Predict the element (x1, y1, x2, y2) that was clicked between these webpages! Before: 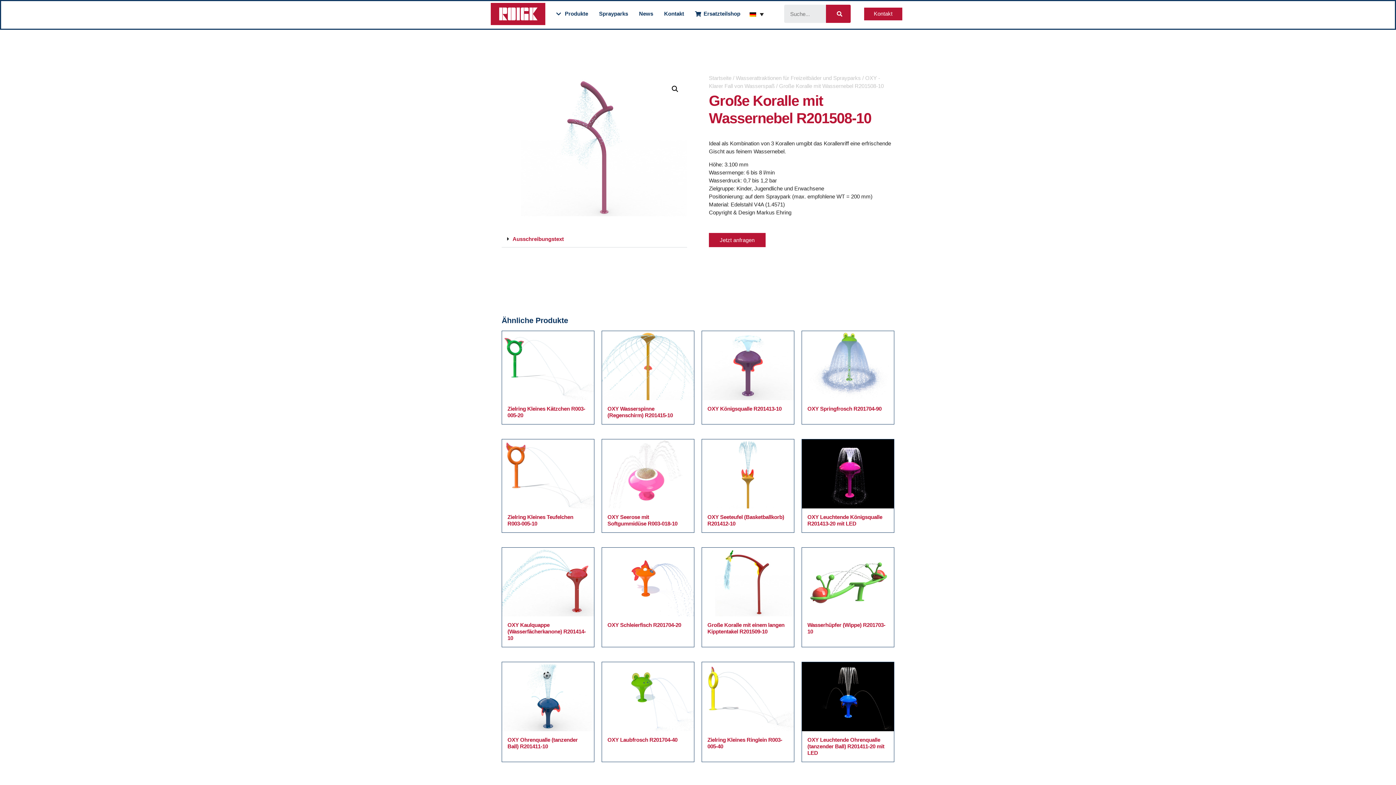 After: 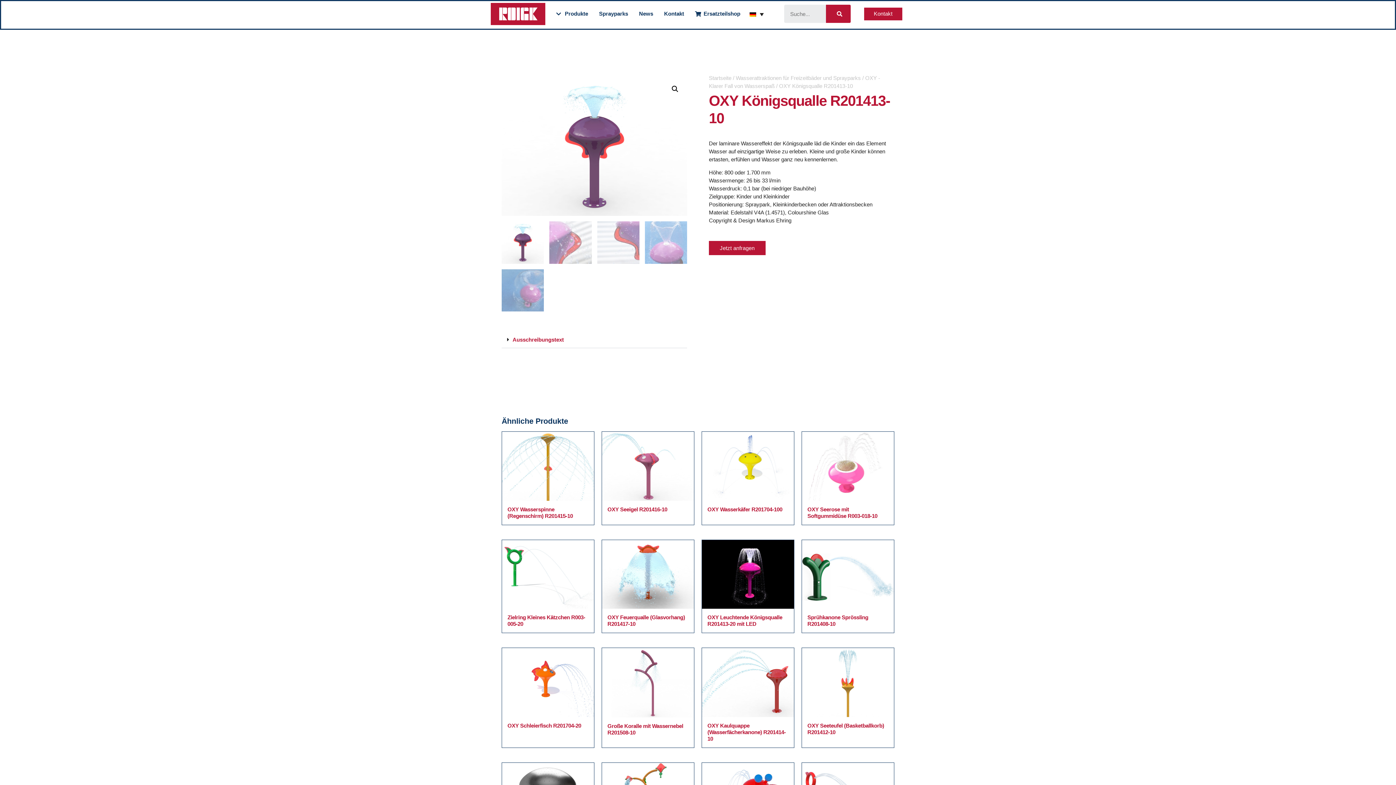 Action: label: OXY Königsqualle R201413-10 bbox: (702, 331, 794, 417)